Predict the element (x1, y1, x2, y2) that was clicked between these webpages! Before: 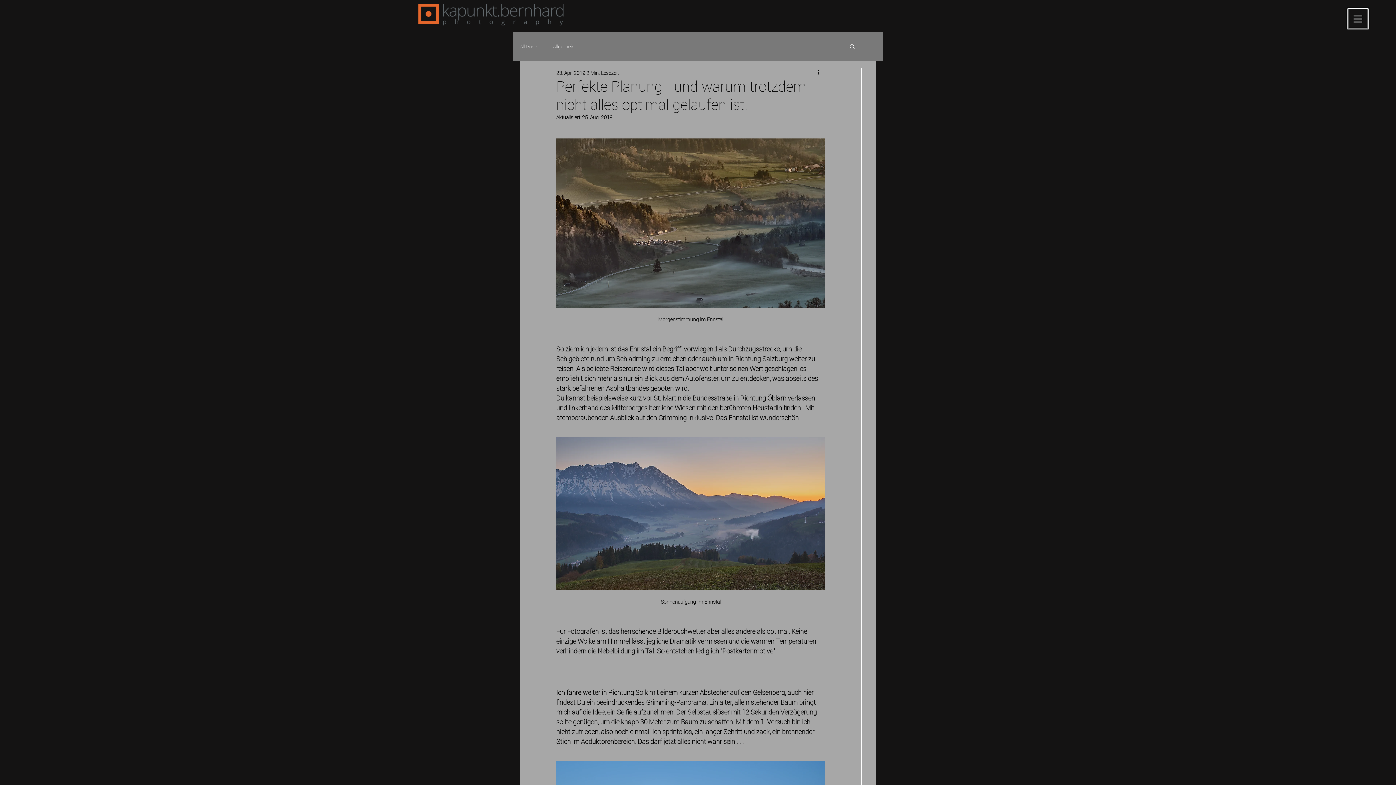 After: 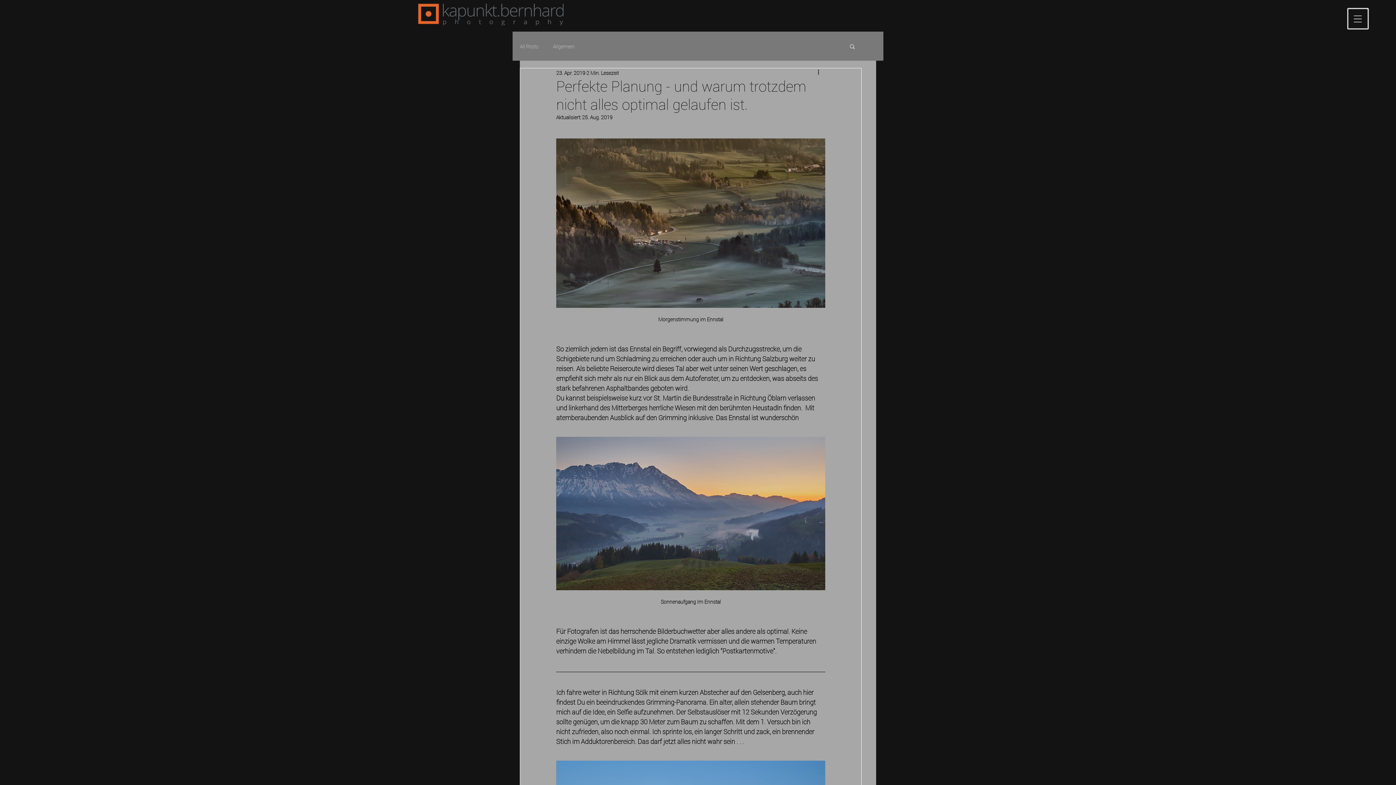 Action: bbox: (1346, 7, 1370, 30)